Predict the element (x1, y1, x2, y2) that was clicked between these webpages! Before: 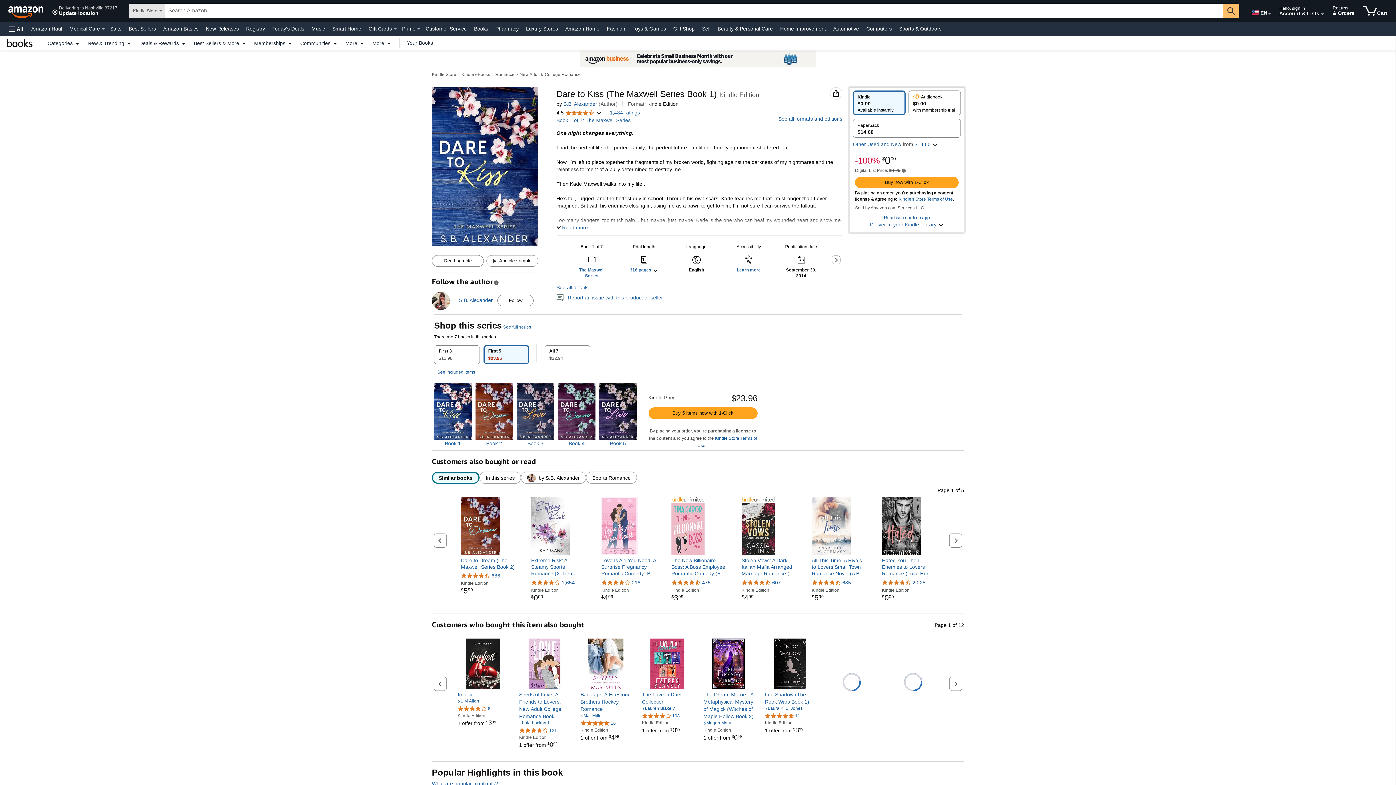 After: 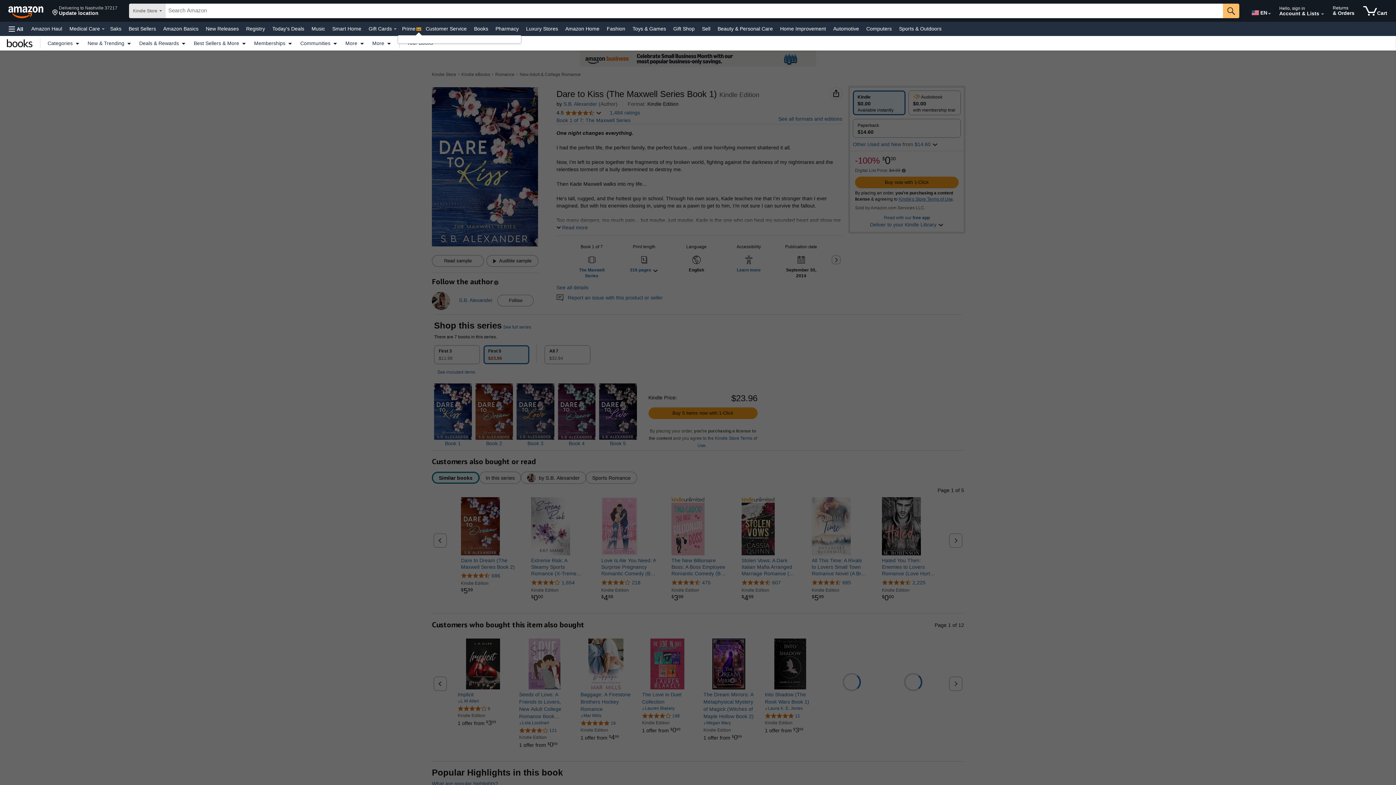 Action: bbox: (417, 28, 420, 29) label: Prime Details